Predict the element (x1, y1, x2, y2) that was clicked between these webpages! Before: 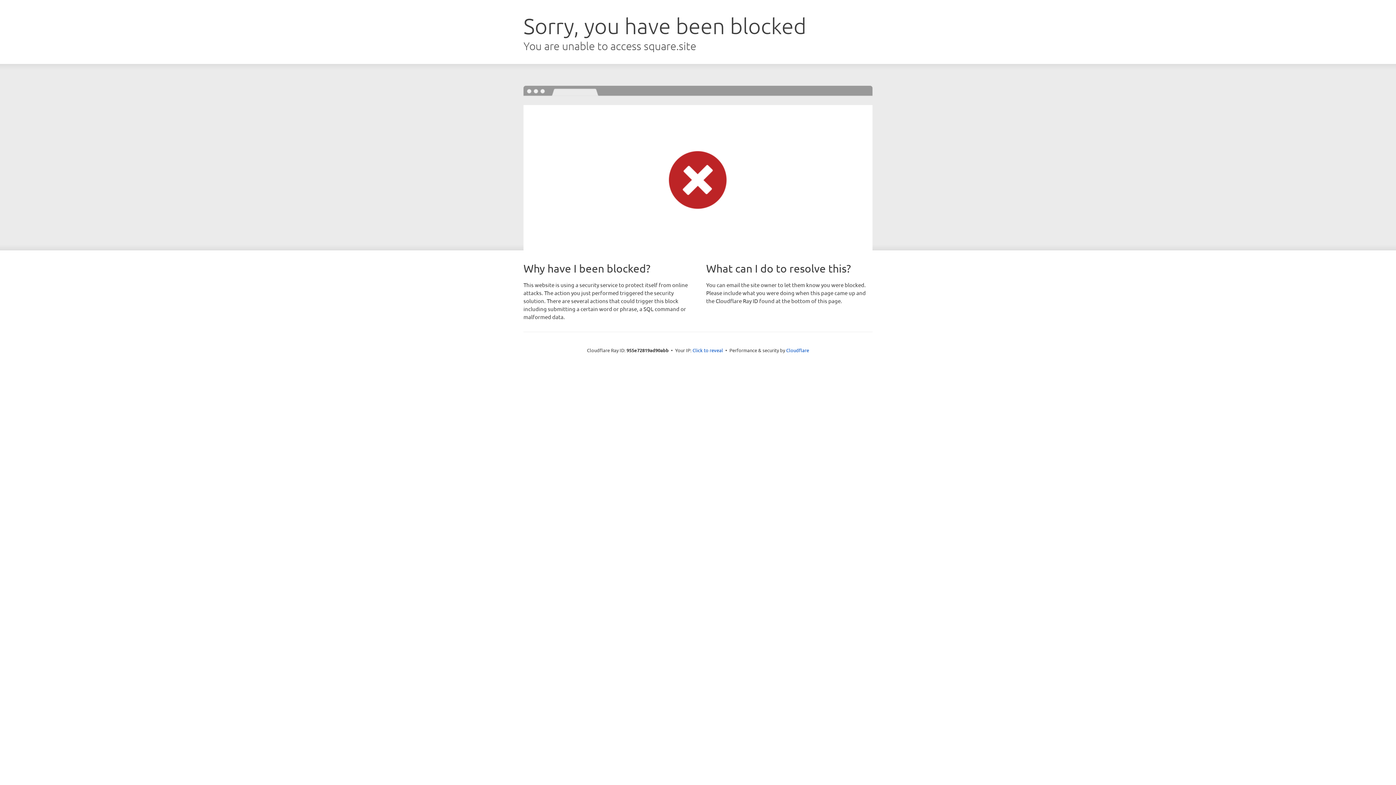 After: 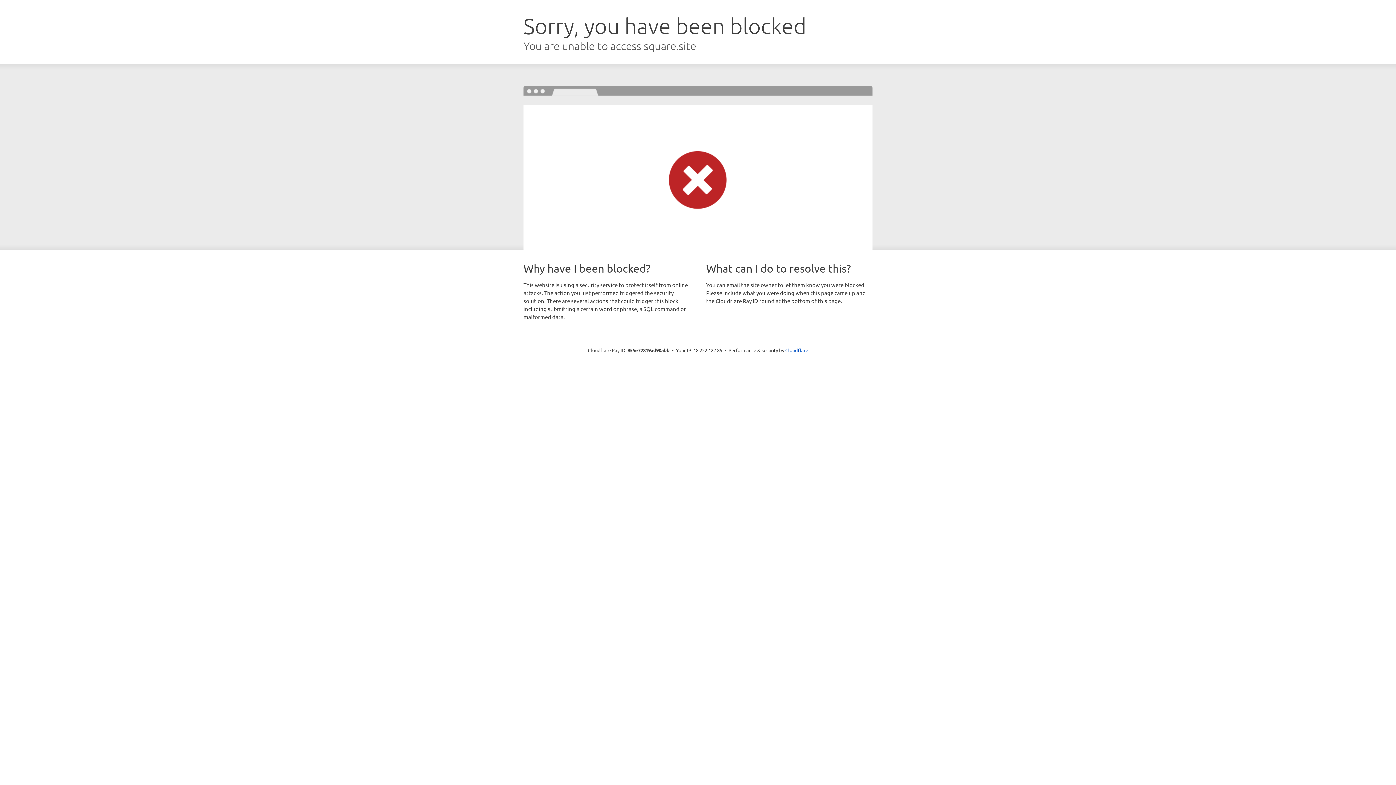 Action: label: Click to reveal bbox: (692, 346, 723, 353)